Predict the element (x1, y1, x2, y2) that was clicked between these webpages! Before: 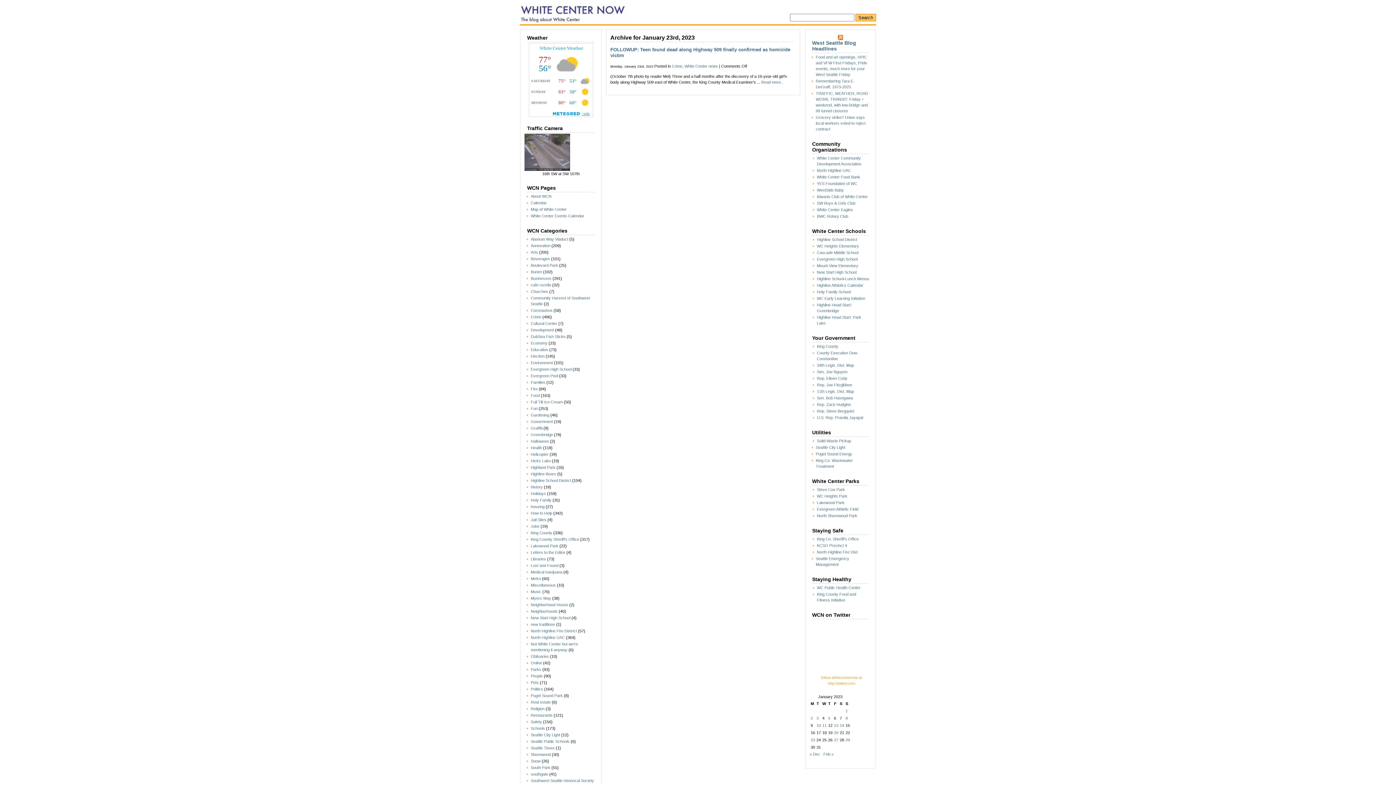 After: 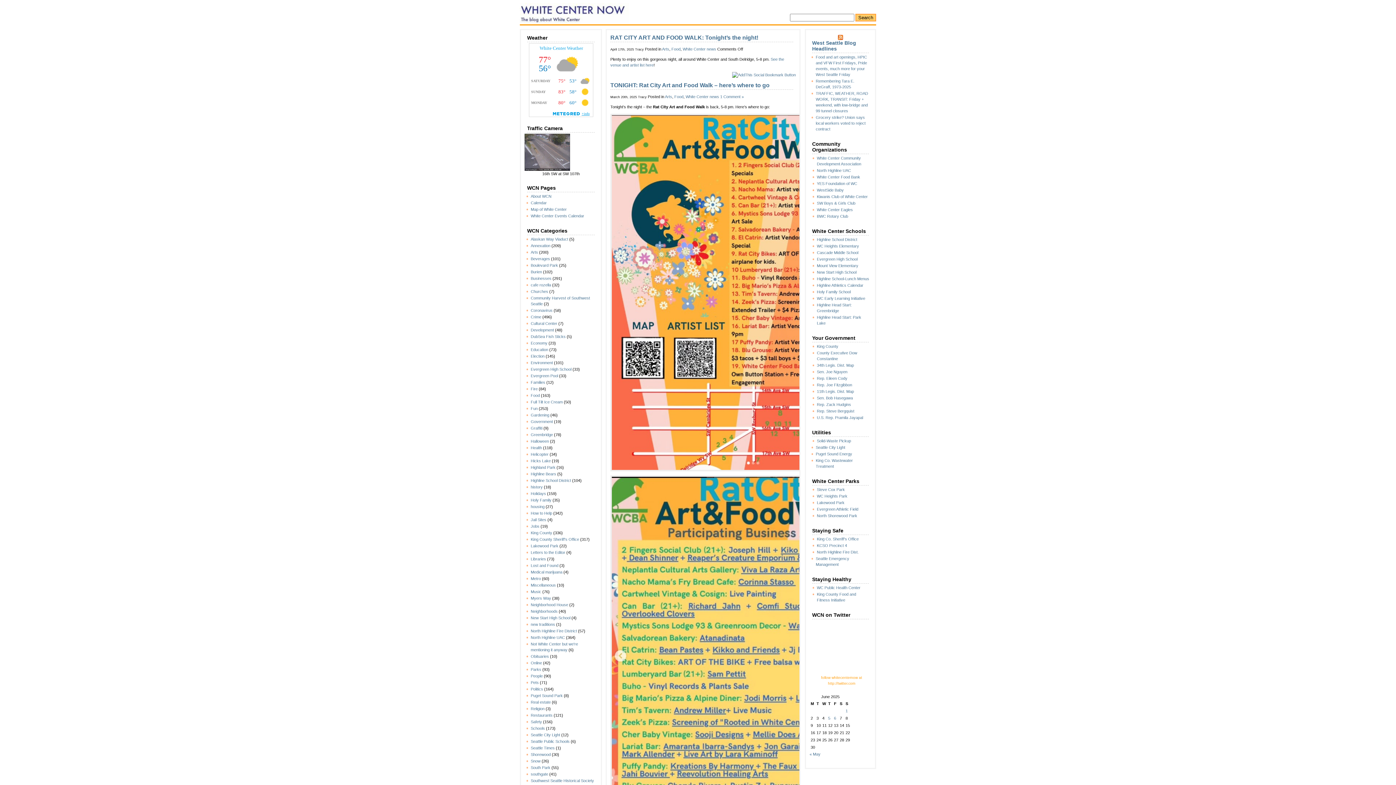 Action: label: Arts bbox: (530, 250, 538, 254)